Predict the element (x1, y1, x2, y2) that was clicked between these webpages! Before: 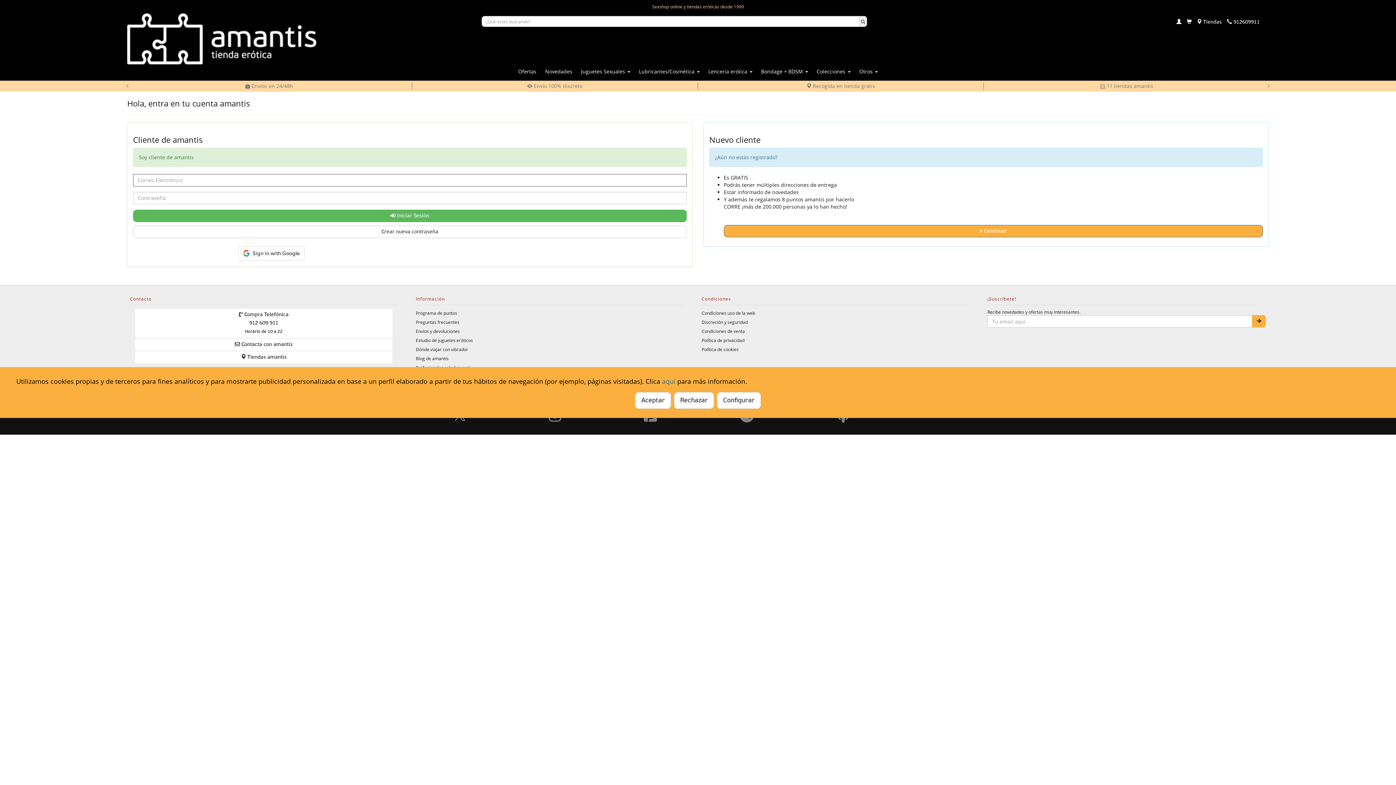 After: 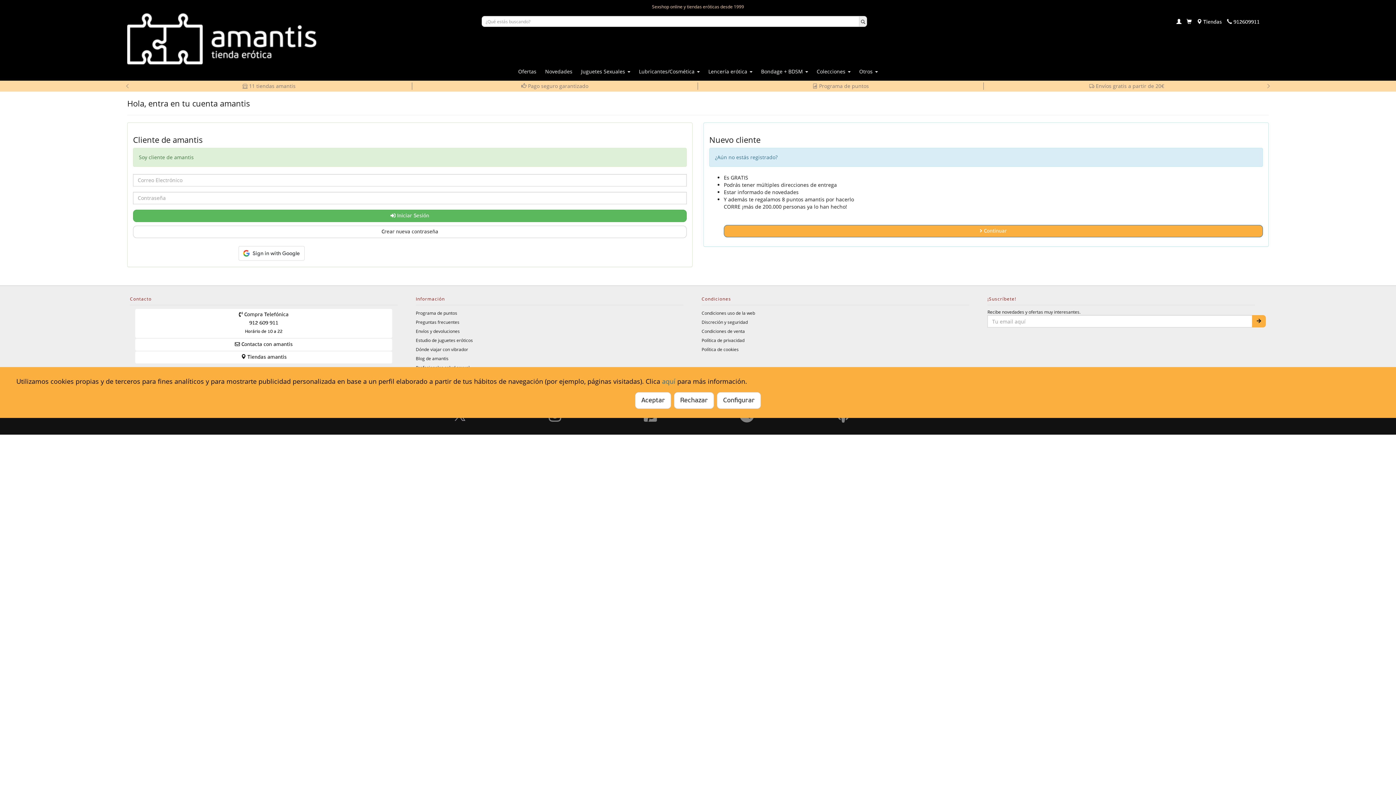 Action: label: Lencería erótica  bbox: (706, 64, 754, 78)